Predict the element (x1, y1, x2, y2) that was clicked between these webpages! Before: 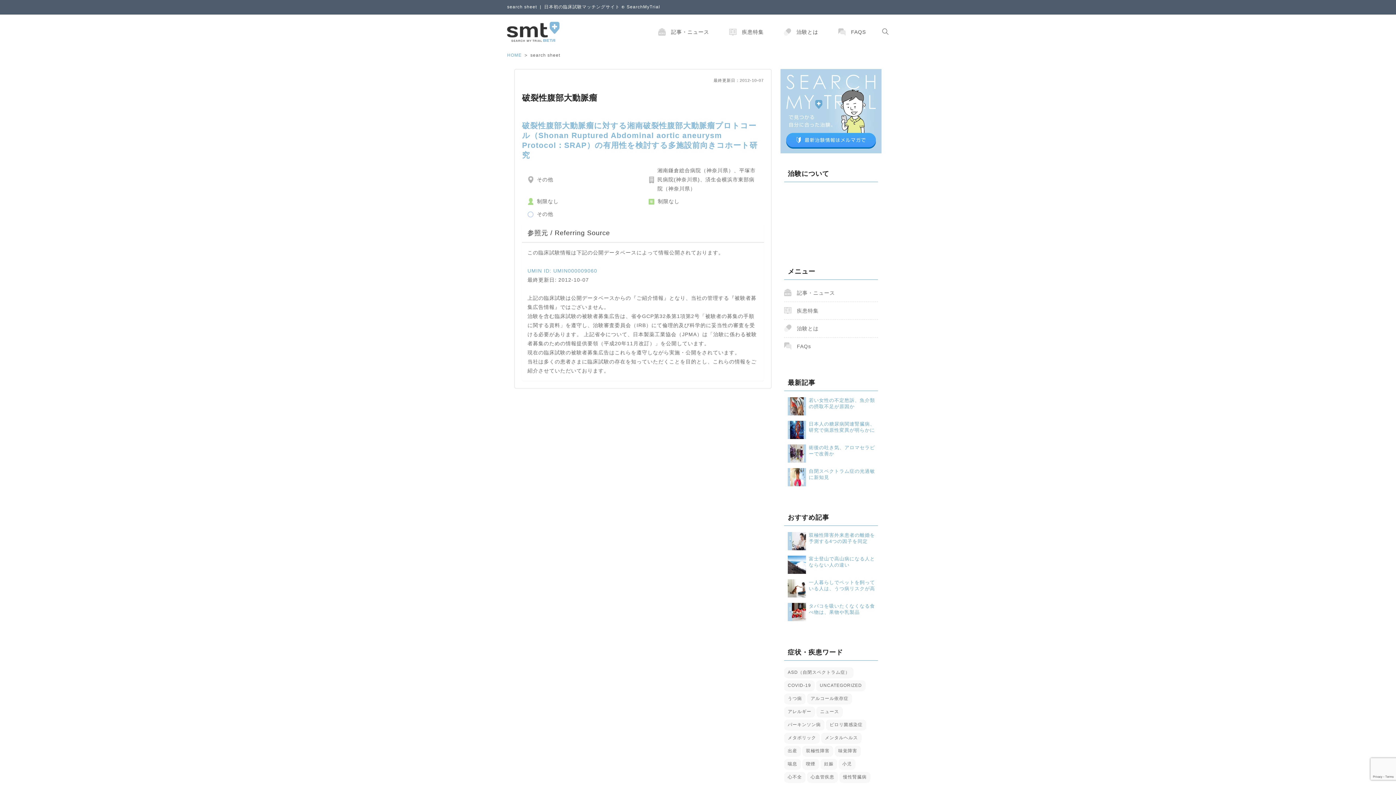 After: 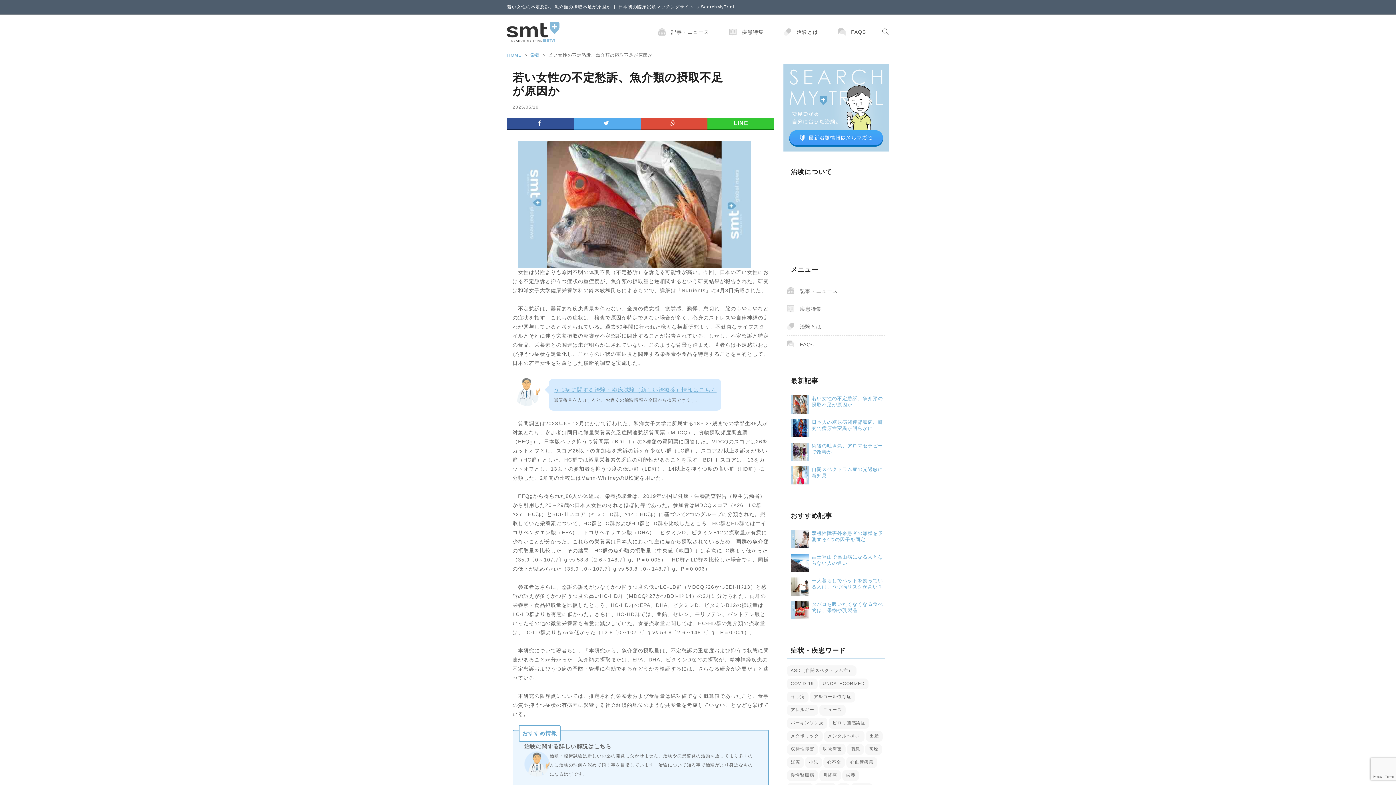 Action: bbox: (788, 397, 806, 415)